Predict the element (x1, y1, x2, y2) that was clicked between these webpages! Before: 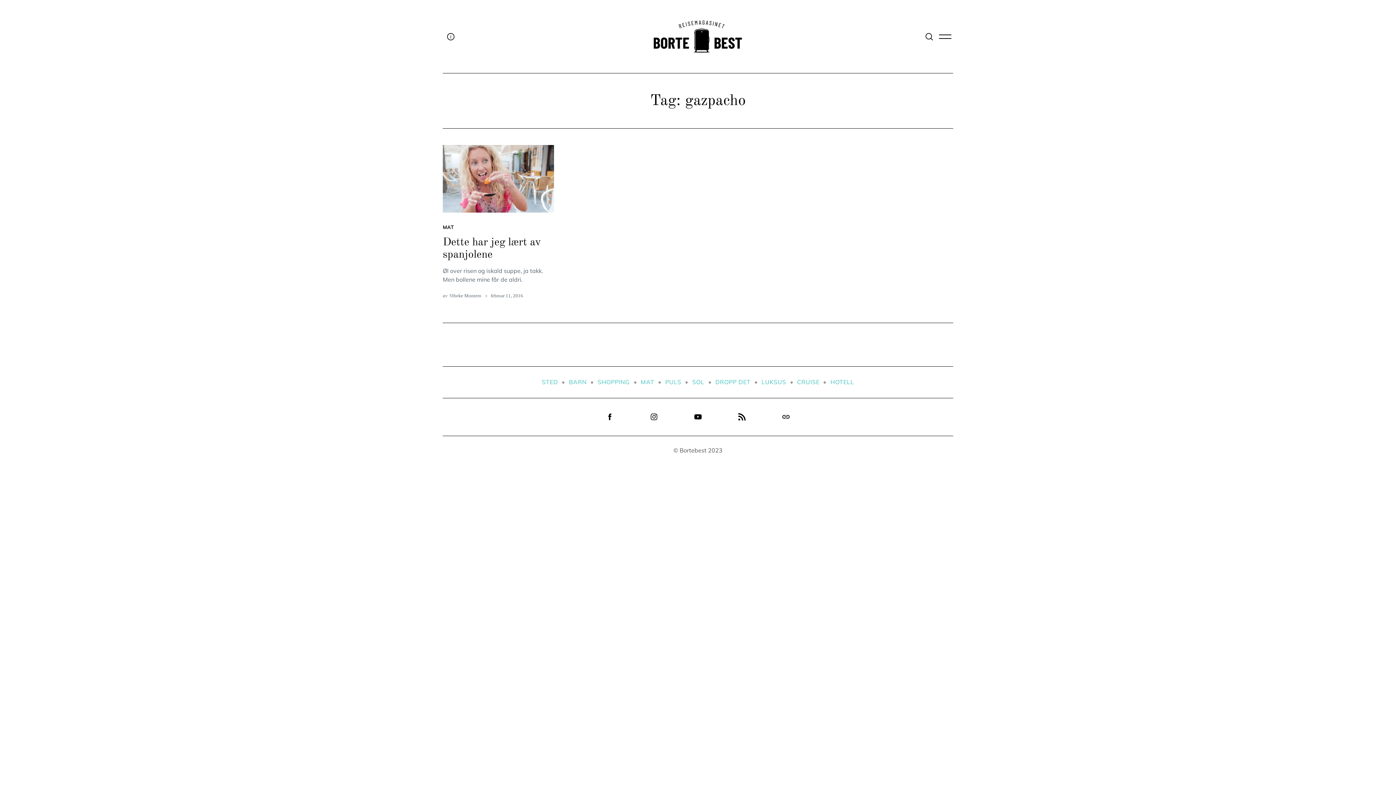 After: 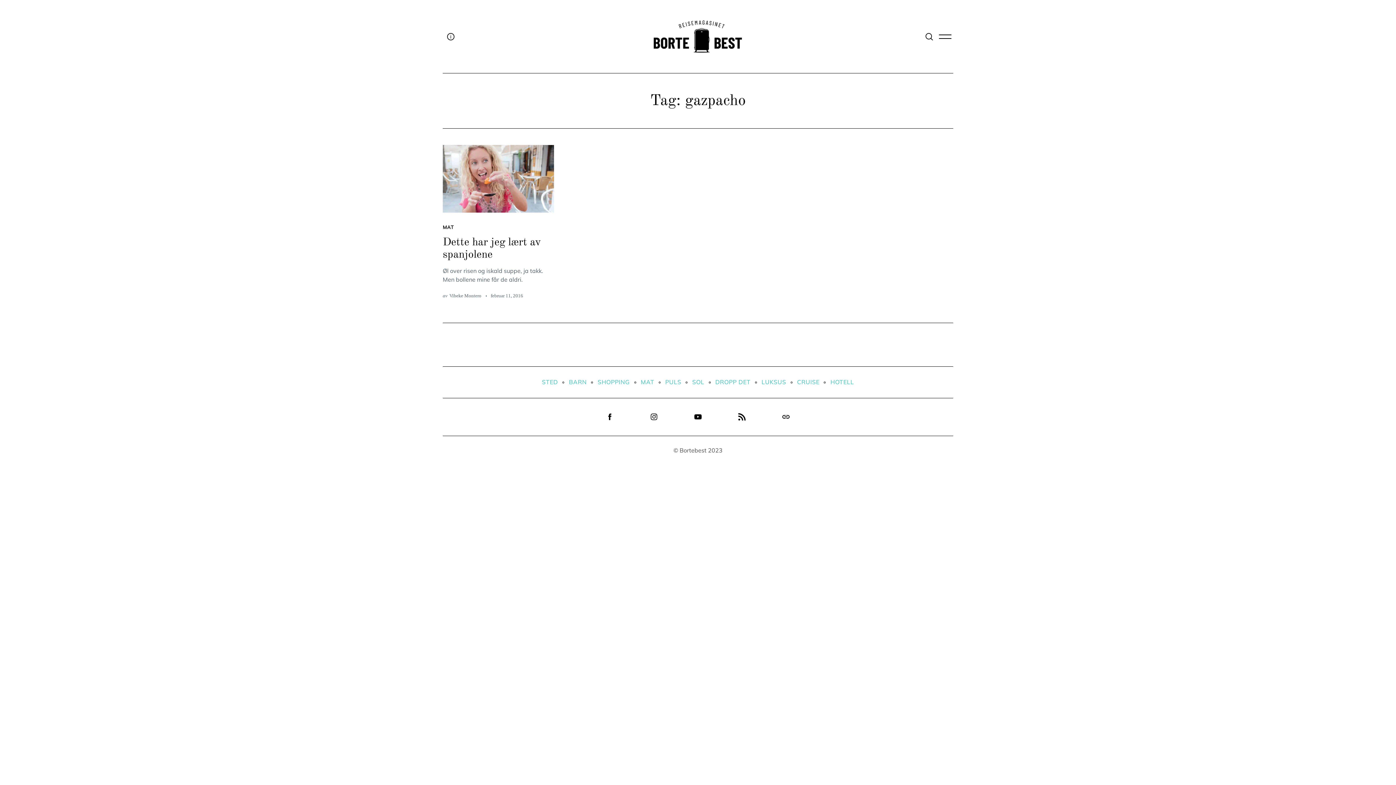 Action: label:  cookie bbox: (1376, 7, 1385, 13)